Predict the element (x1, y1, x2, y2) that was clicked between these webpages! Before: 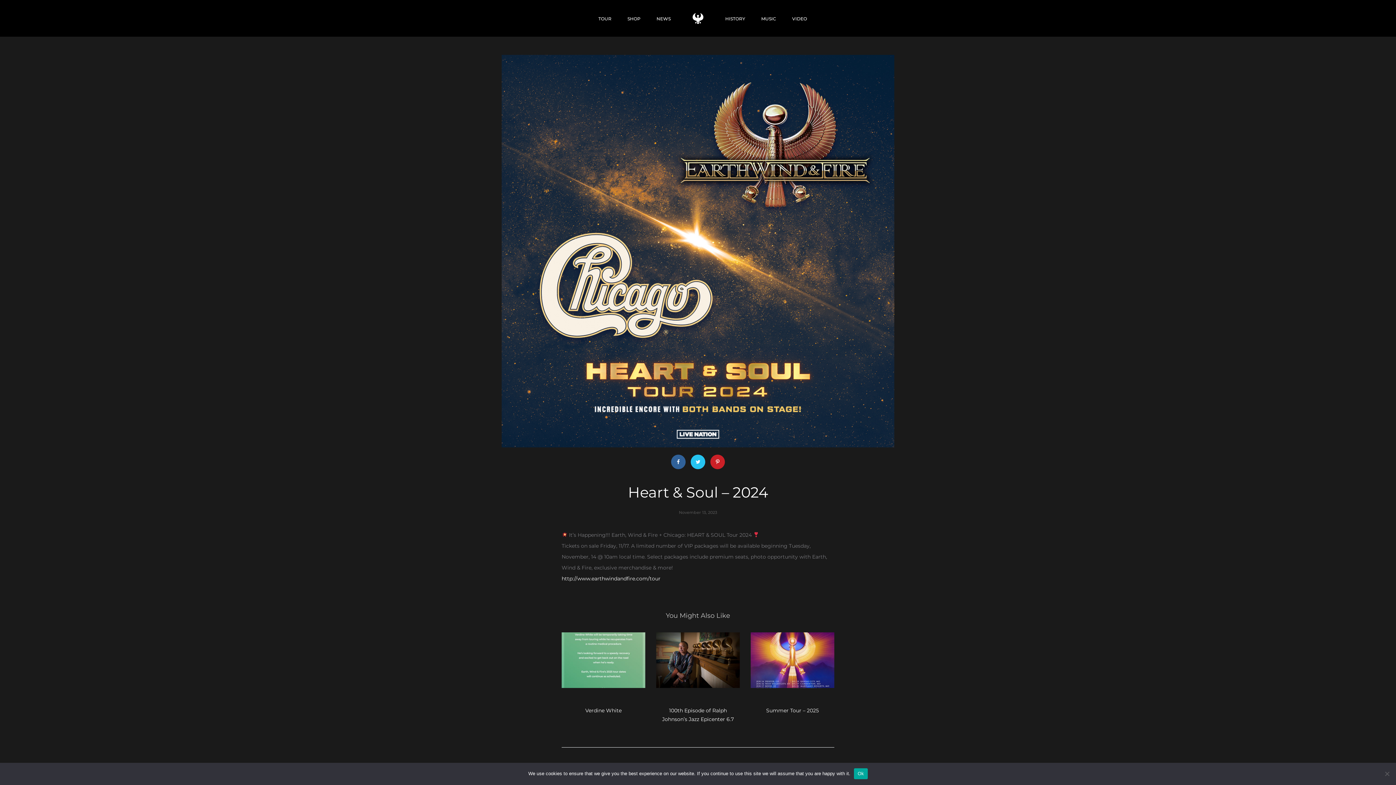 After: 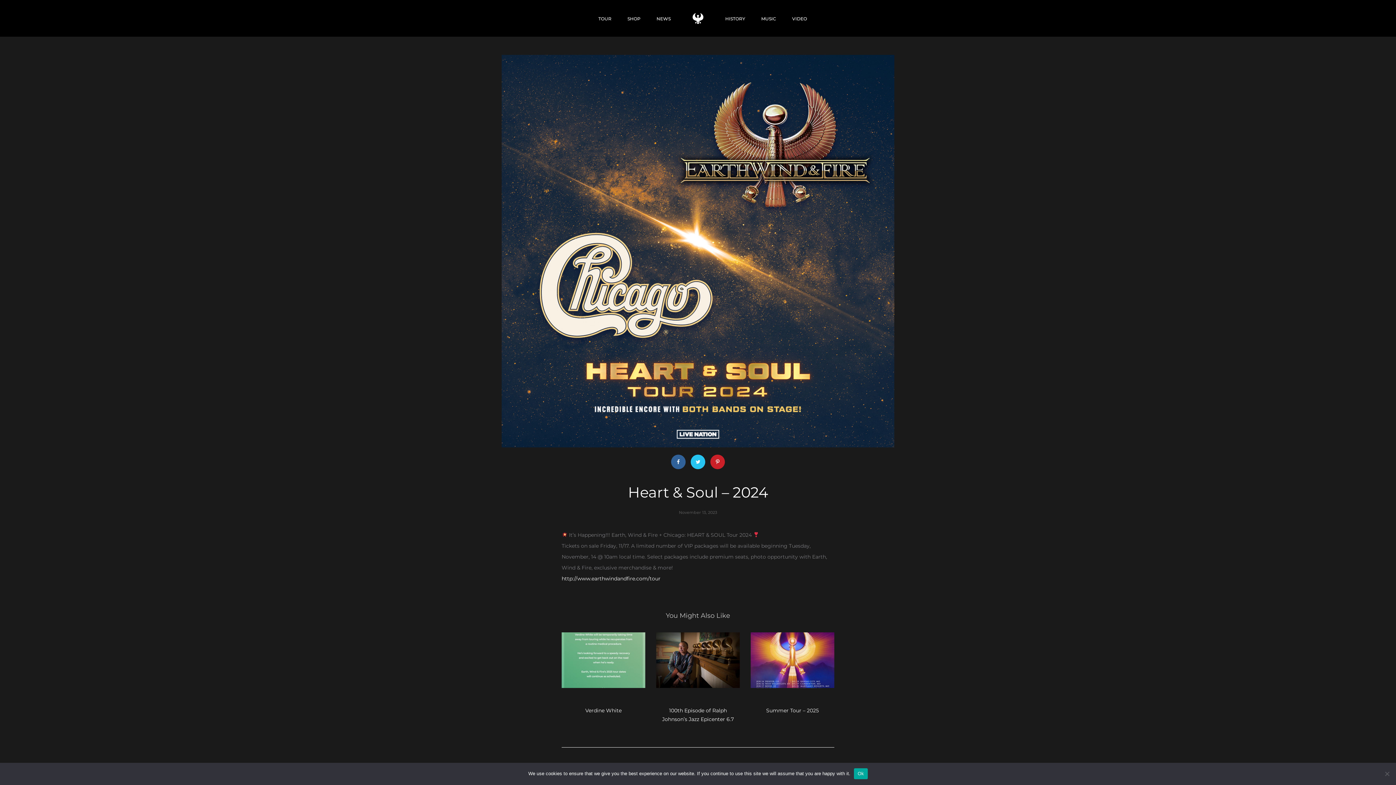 Action: bbox: (710, 454, 725, 469)